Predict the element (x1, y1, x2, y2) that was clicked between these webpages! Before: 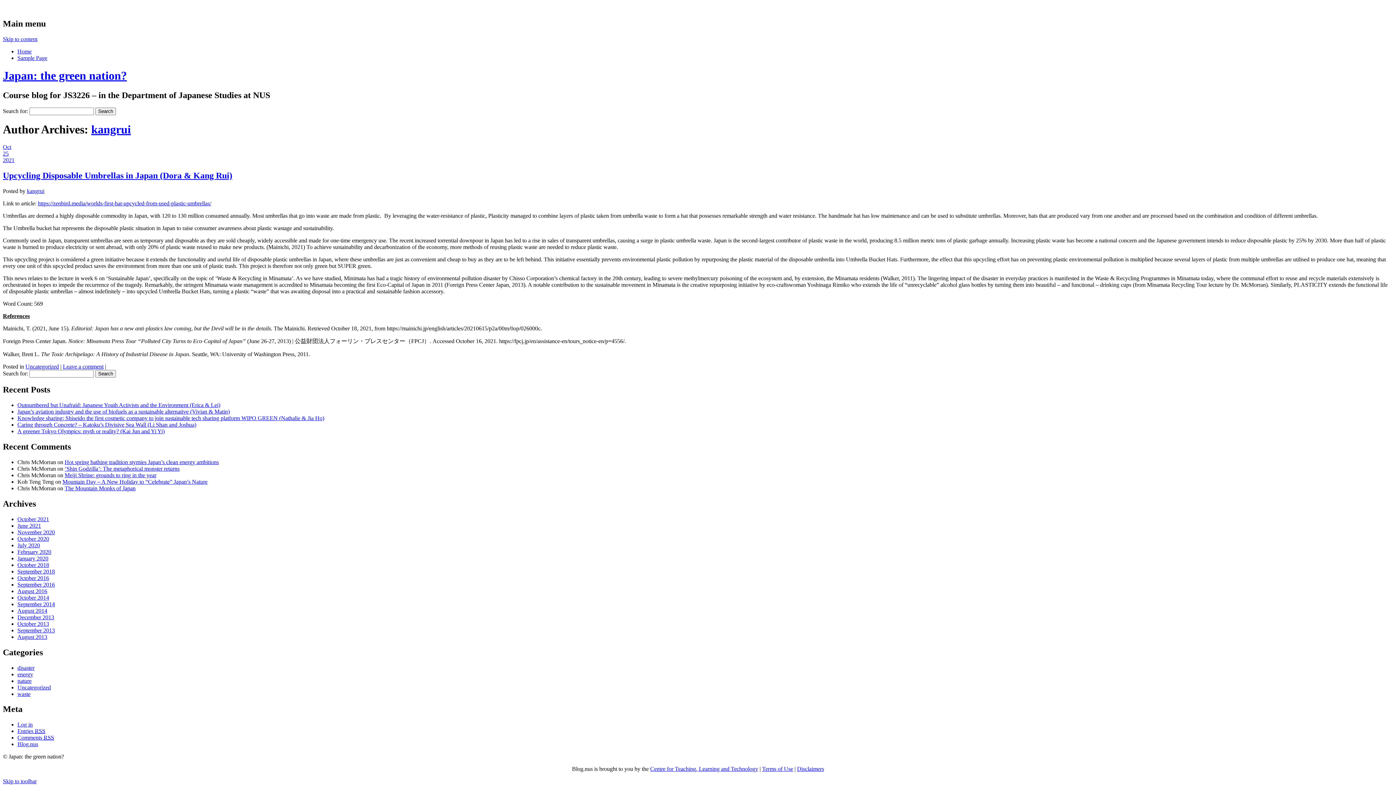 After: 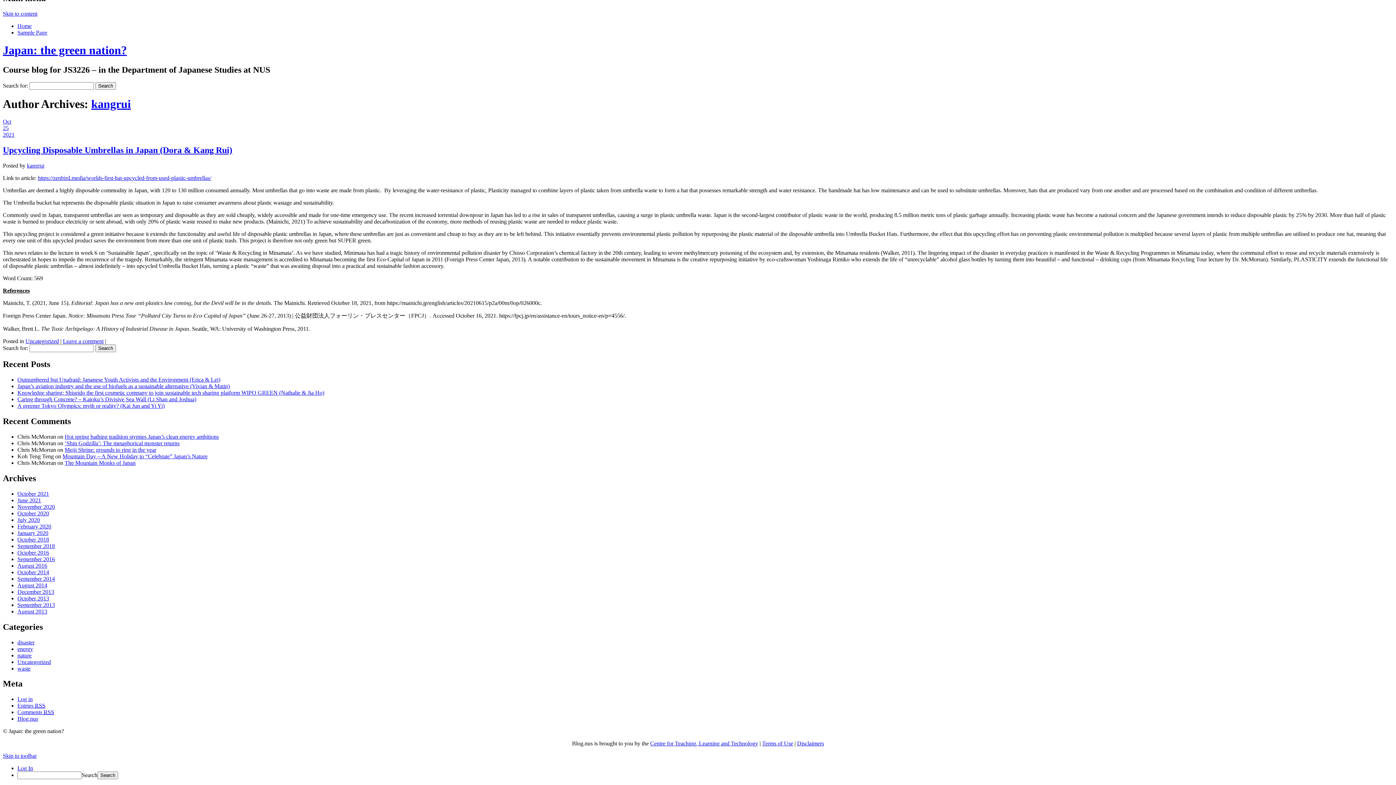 Action: label: Skip to toolbar bbox: (2, 778, 36, 784)